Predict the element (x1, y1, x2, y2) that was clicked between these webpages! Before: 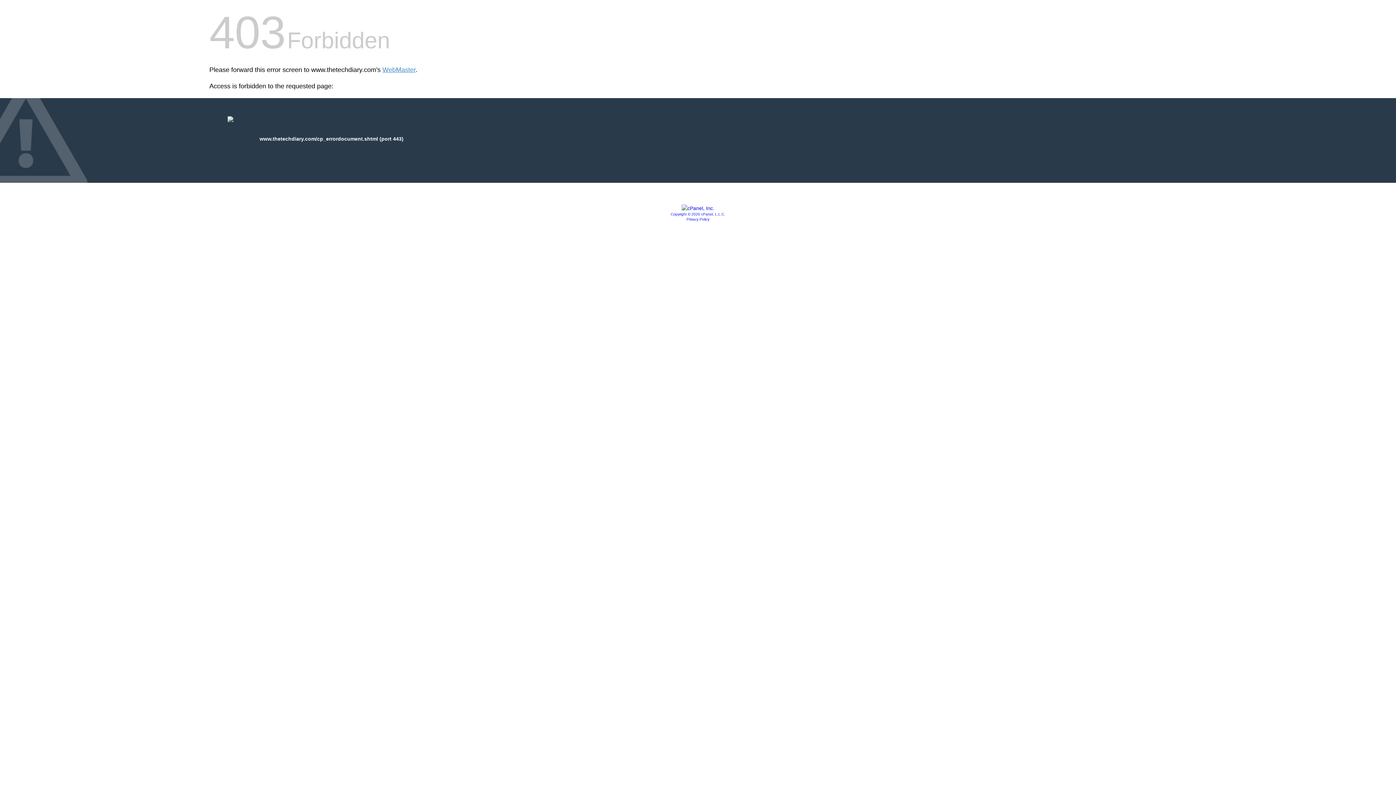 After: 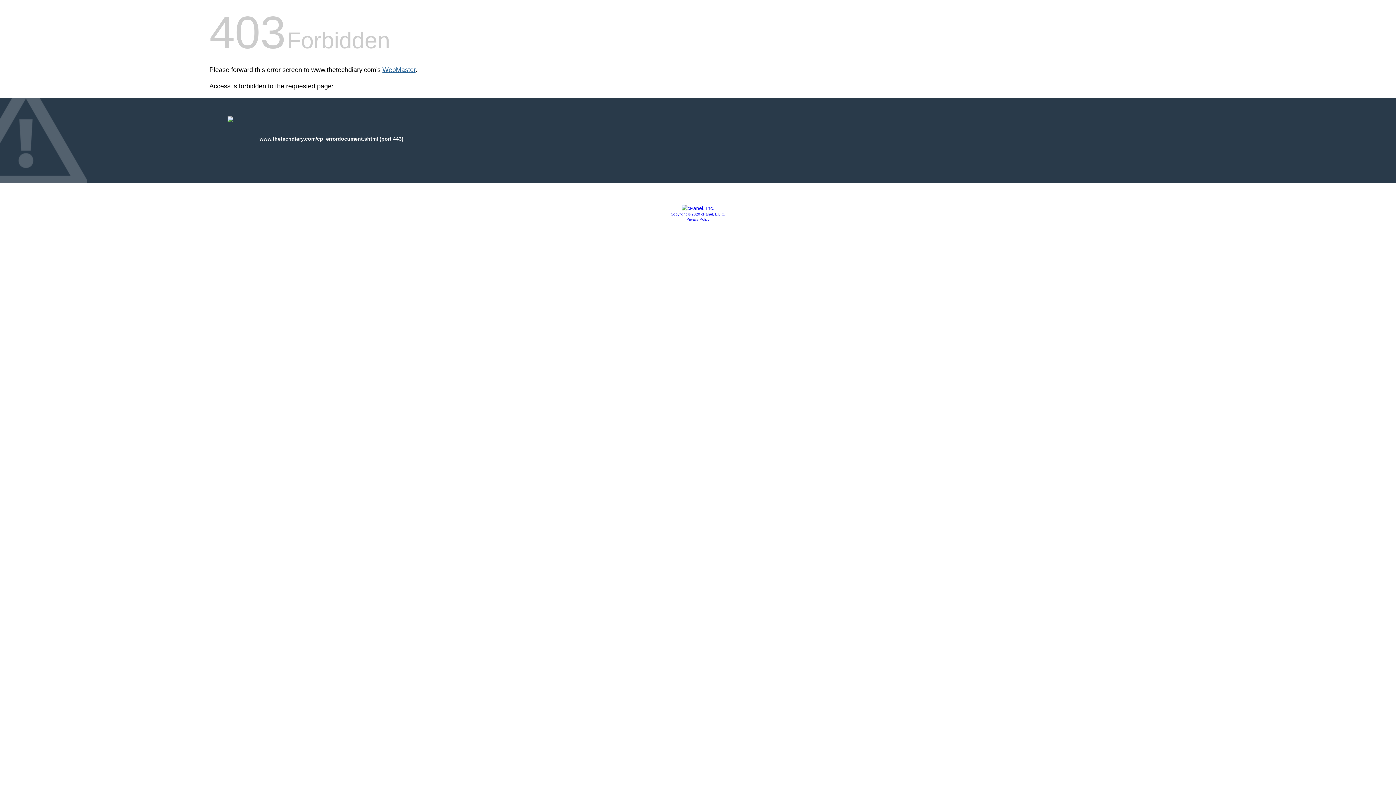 Action: bbox: (382, 66, 415, 73) label: WebMaster